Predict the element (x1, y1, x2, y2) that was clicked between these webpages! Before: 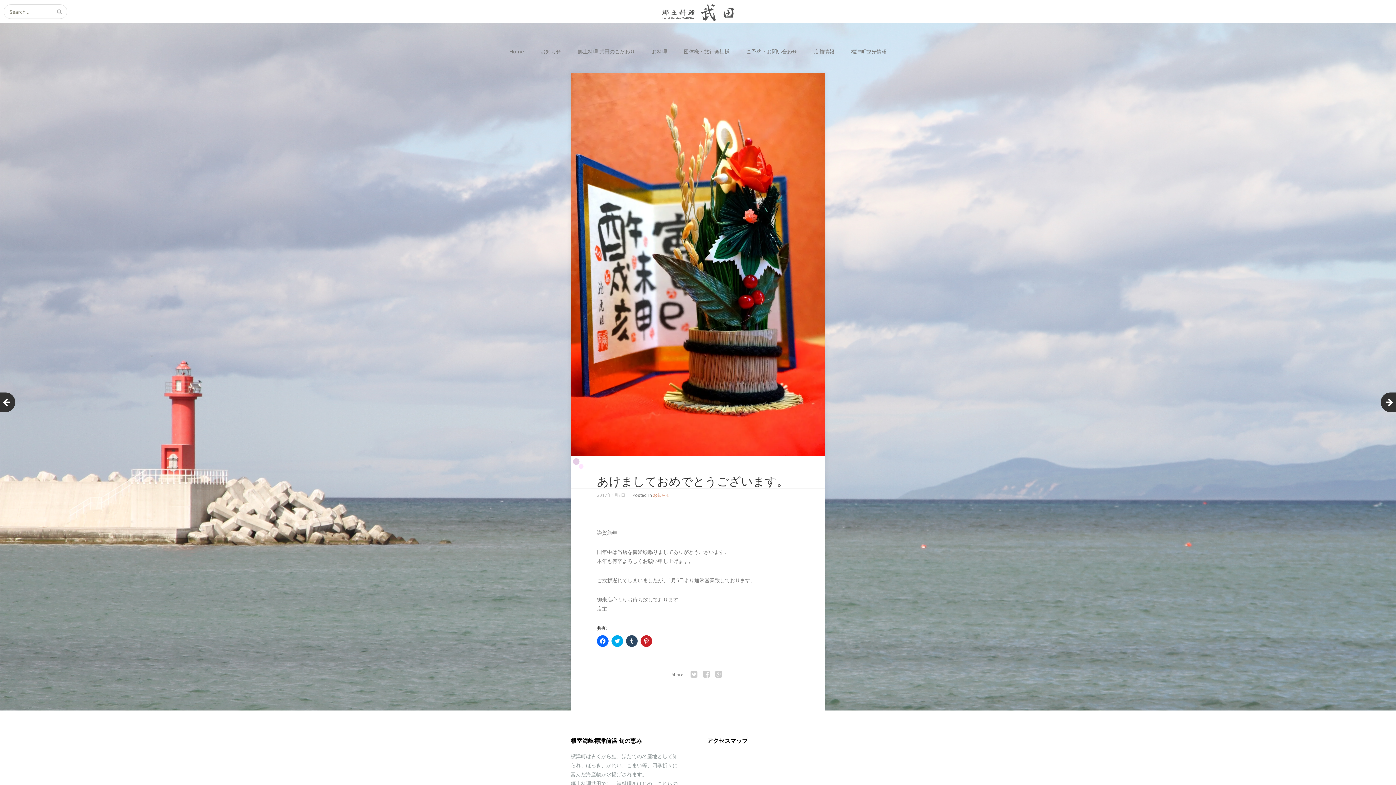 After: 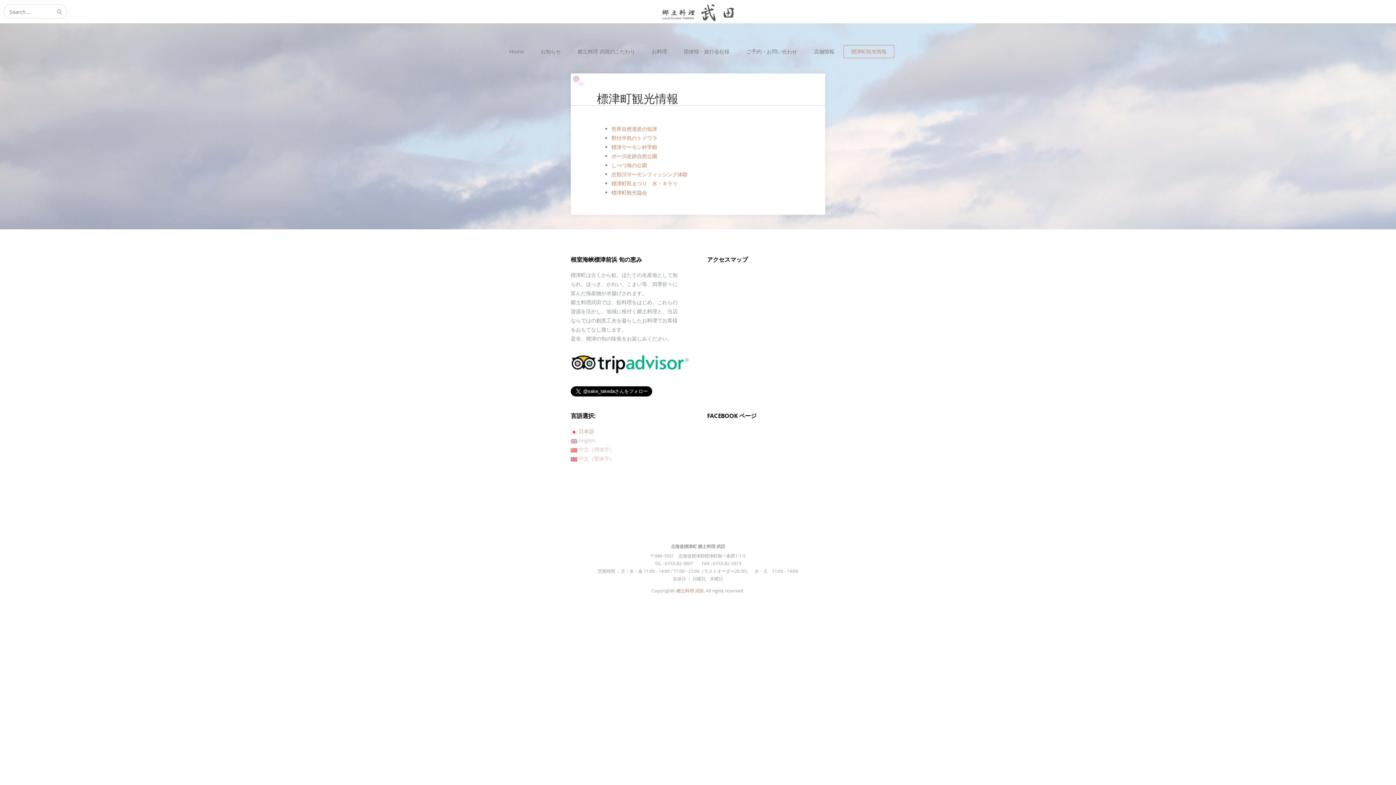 Action: bbox: (843, 45, 894, 58) label: 標津町観光情報